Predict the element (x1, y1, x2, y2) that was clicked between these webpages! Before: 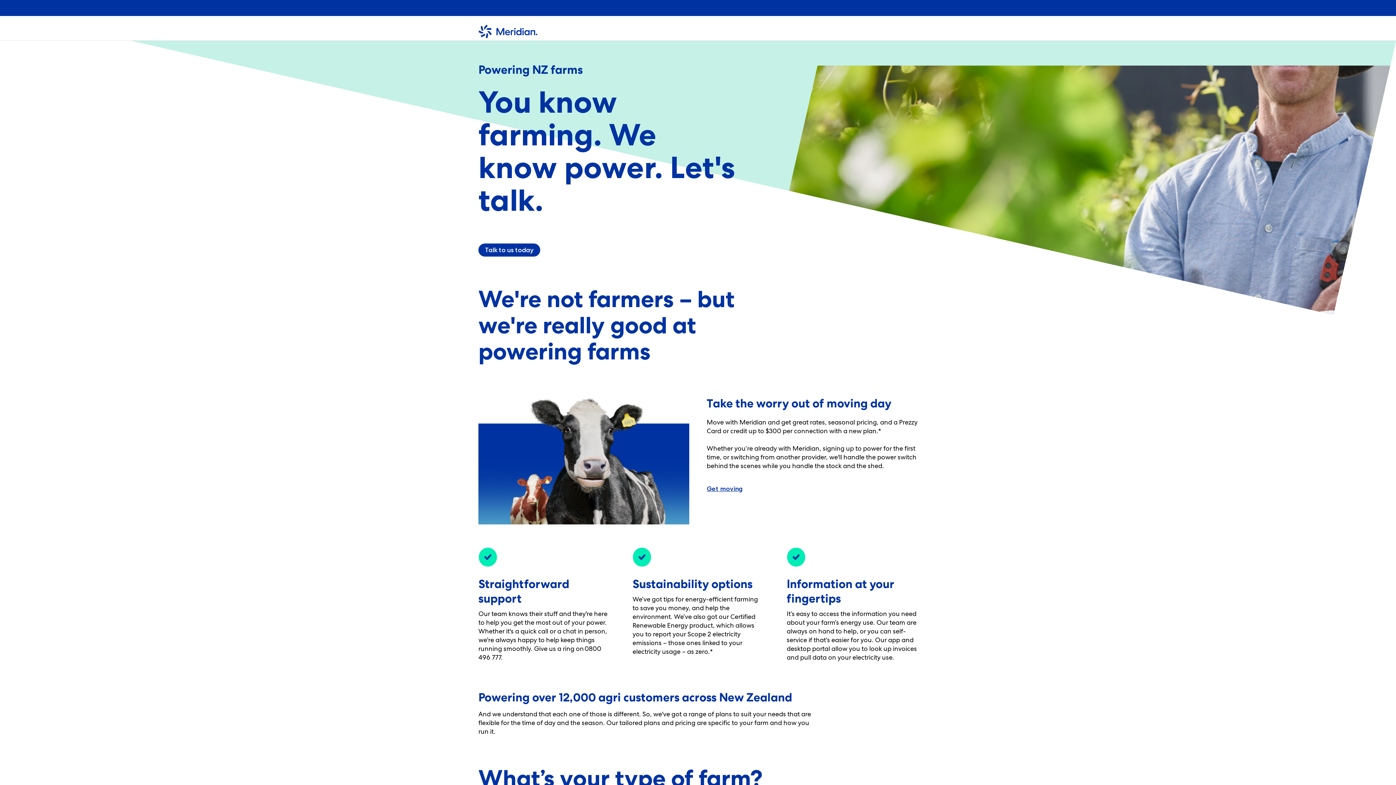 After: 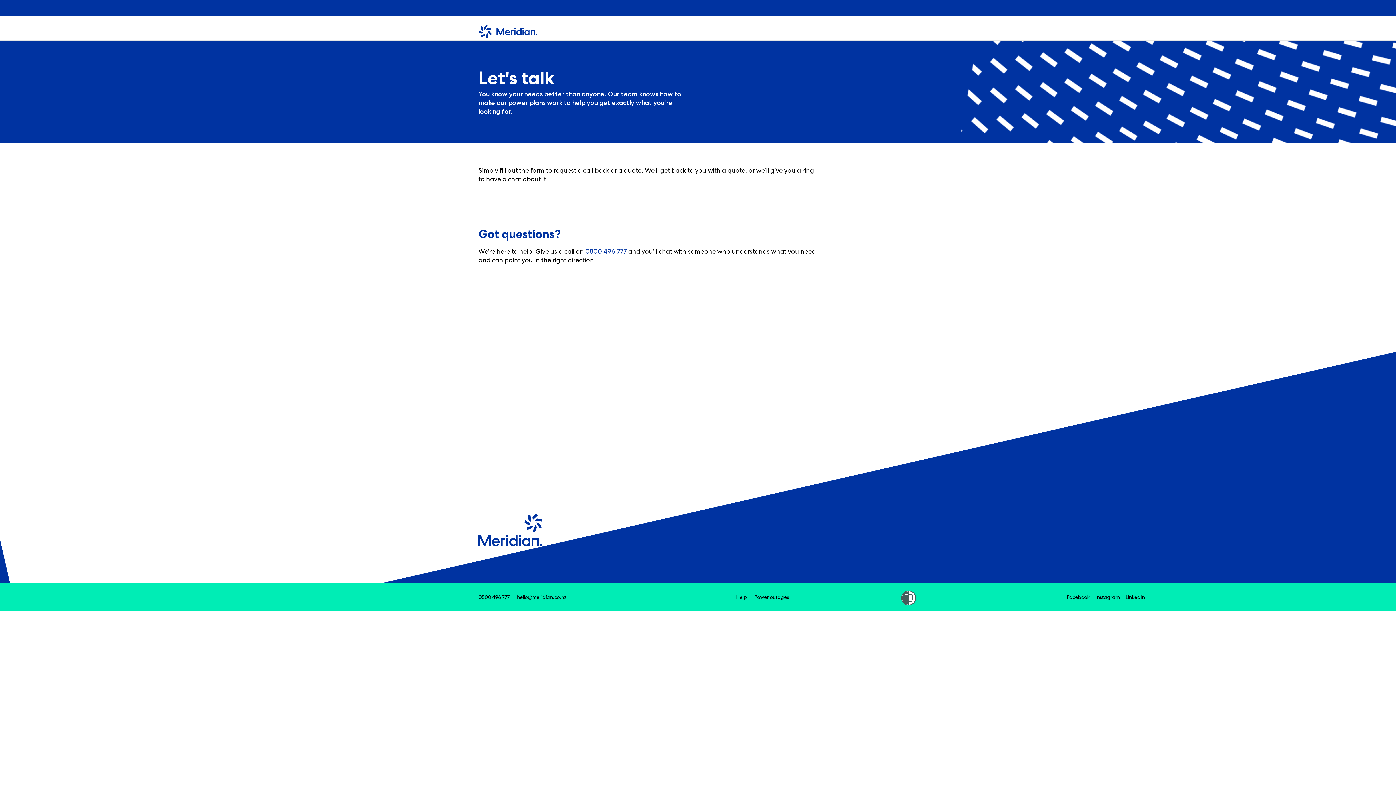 Action: label: Talk to us today bbox: (478, 243, 540, 256)